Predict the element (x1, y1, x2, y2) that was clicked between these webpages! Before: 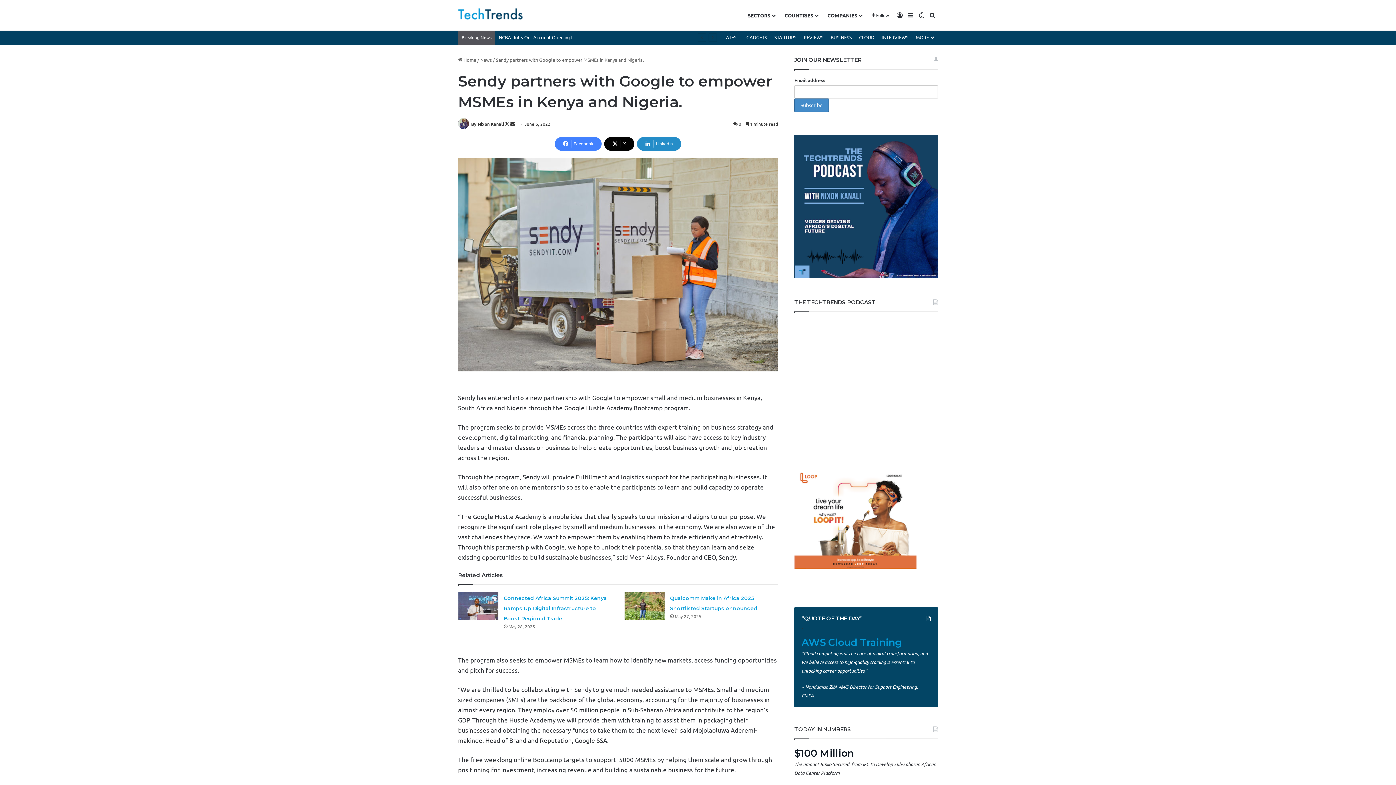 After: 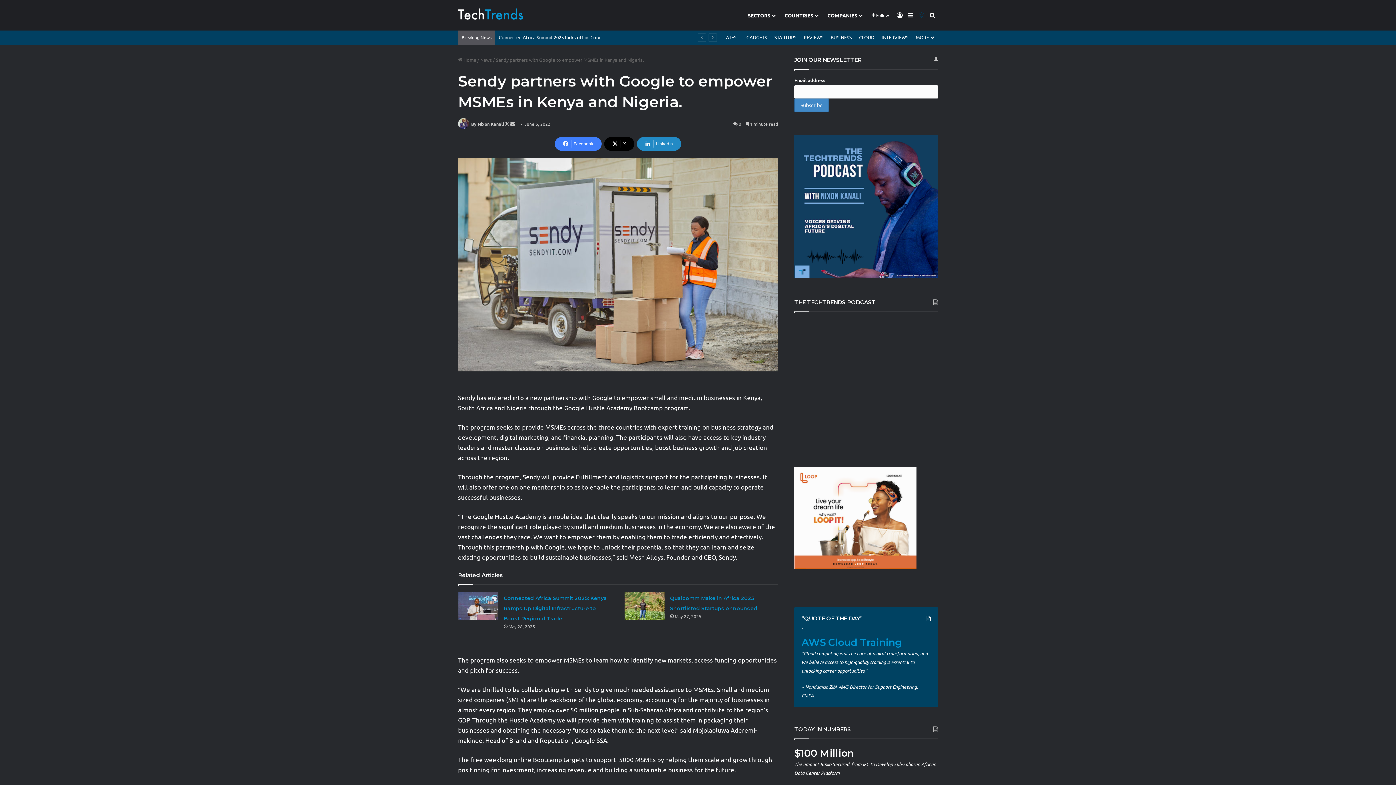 Action: label: Switch skin bbox: (916, 0, 927, 30)